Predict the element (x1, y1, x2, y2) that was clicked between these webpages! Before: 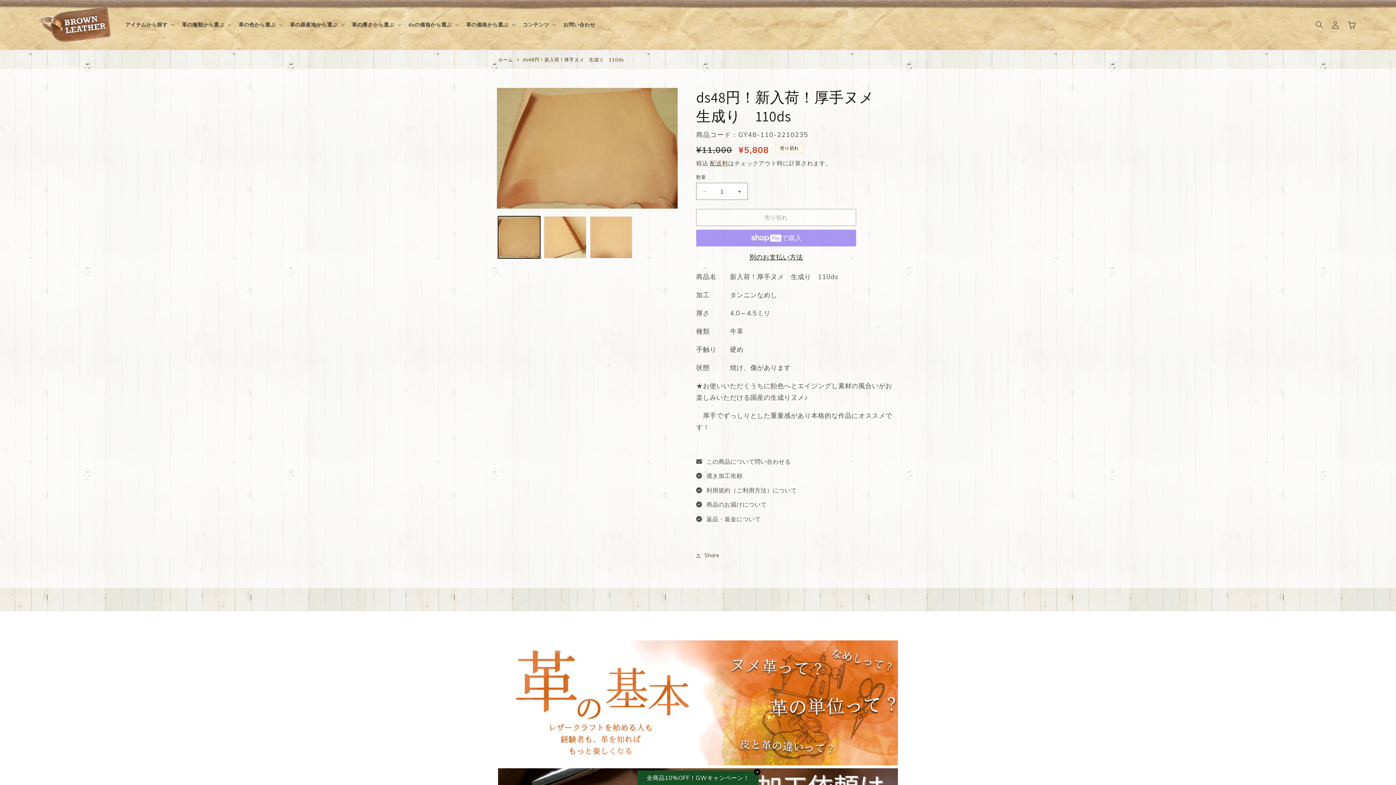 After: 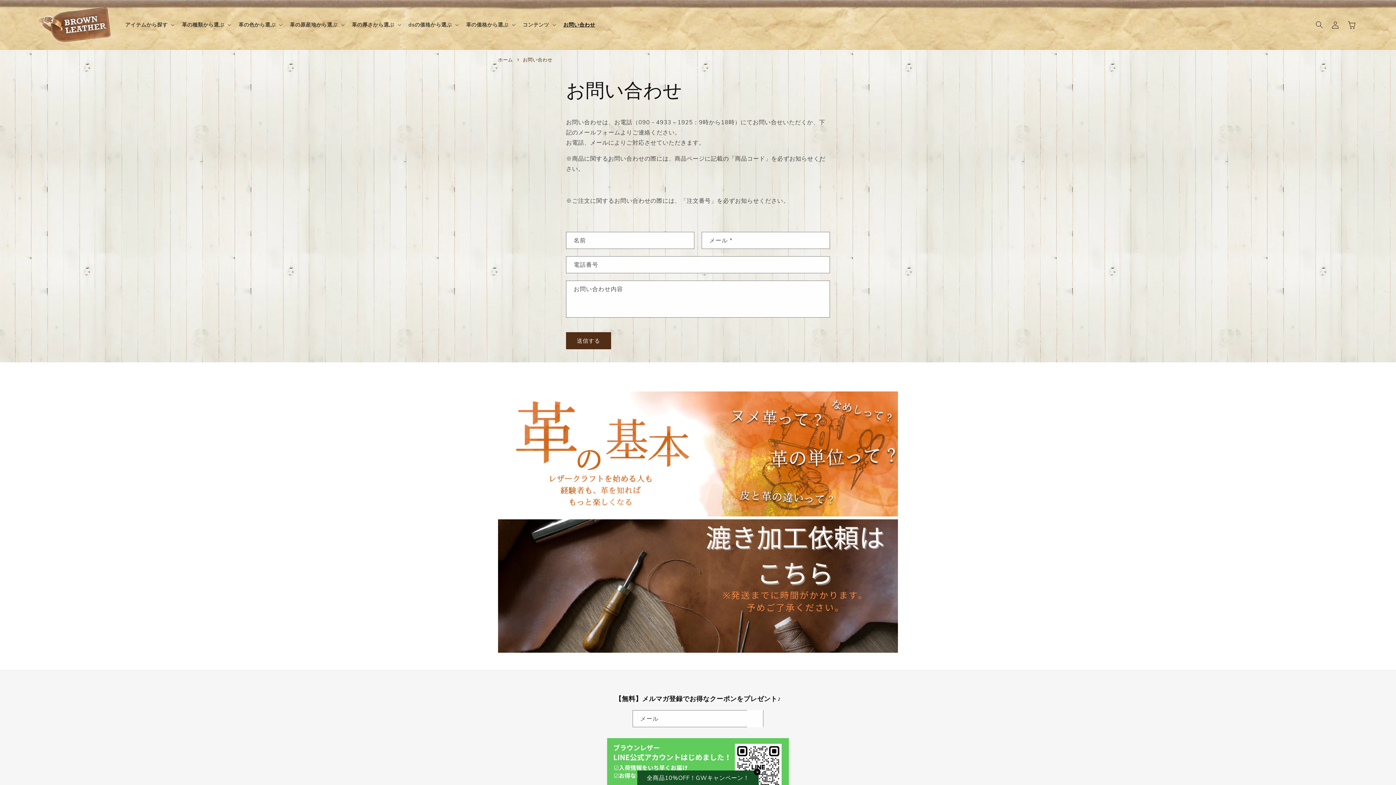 Action: label: お問い合わせ bbox: (559, 17, 599, 32)